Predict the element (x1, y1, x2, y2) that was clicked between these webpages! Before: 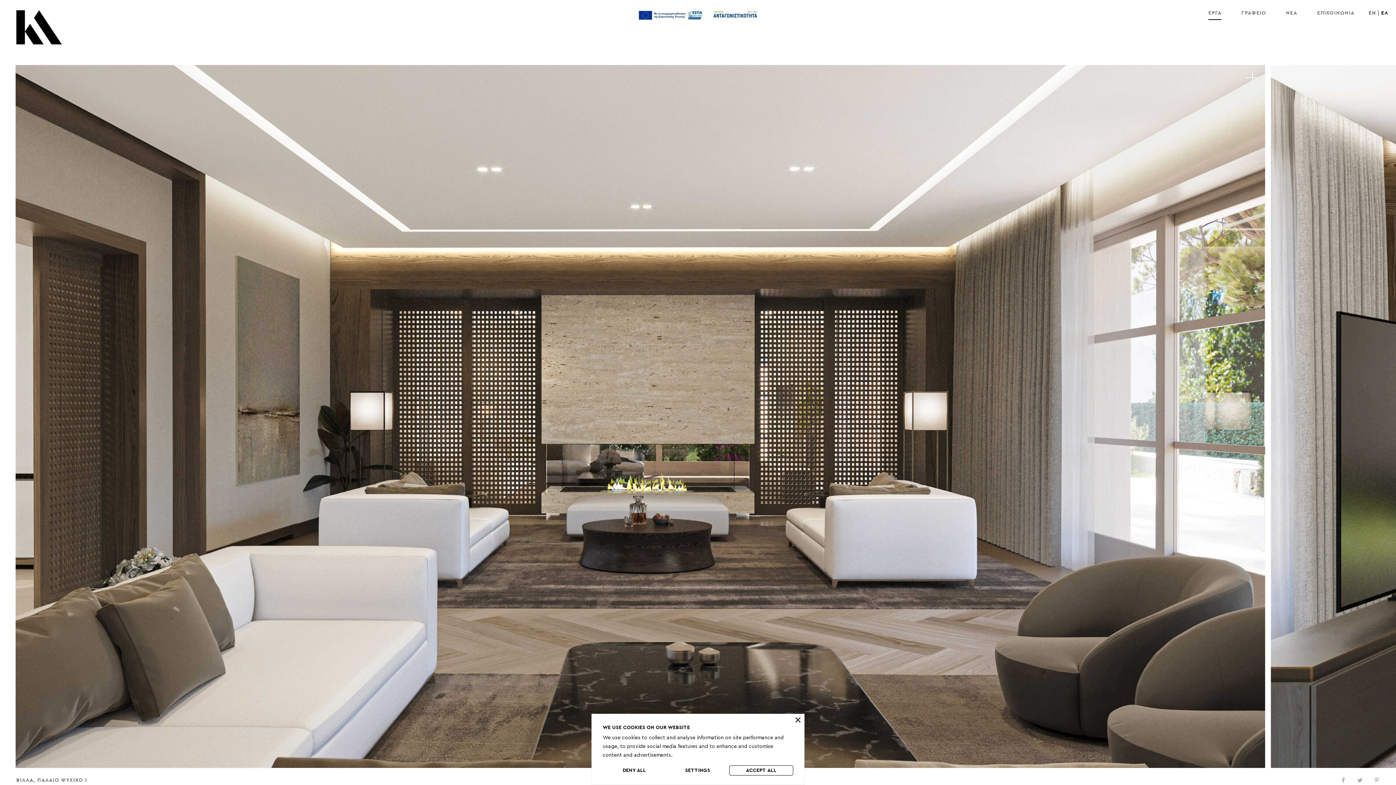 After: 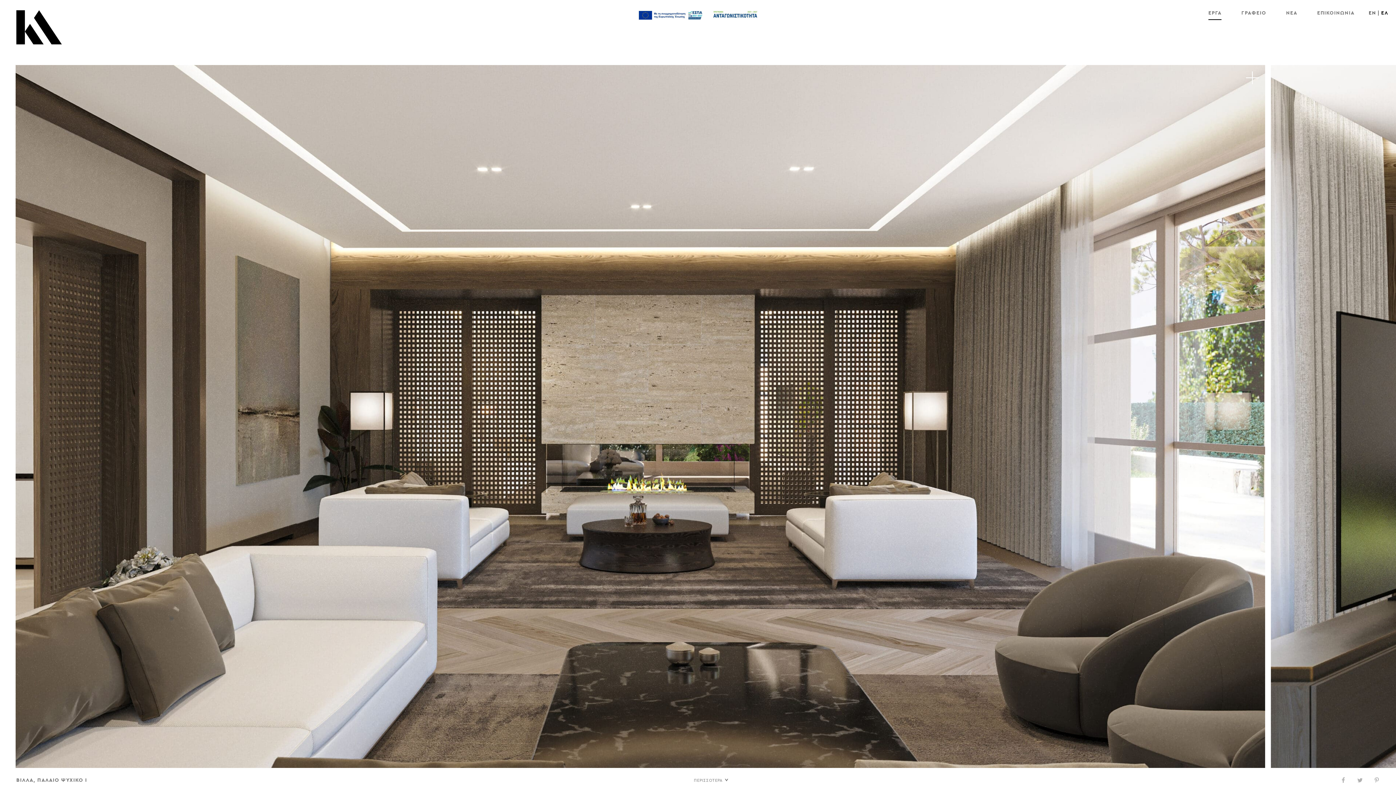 Action: label: DENY ALL bbox: (602, 766, 666, 775)